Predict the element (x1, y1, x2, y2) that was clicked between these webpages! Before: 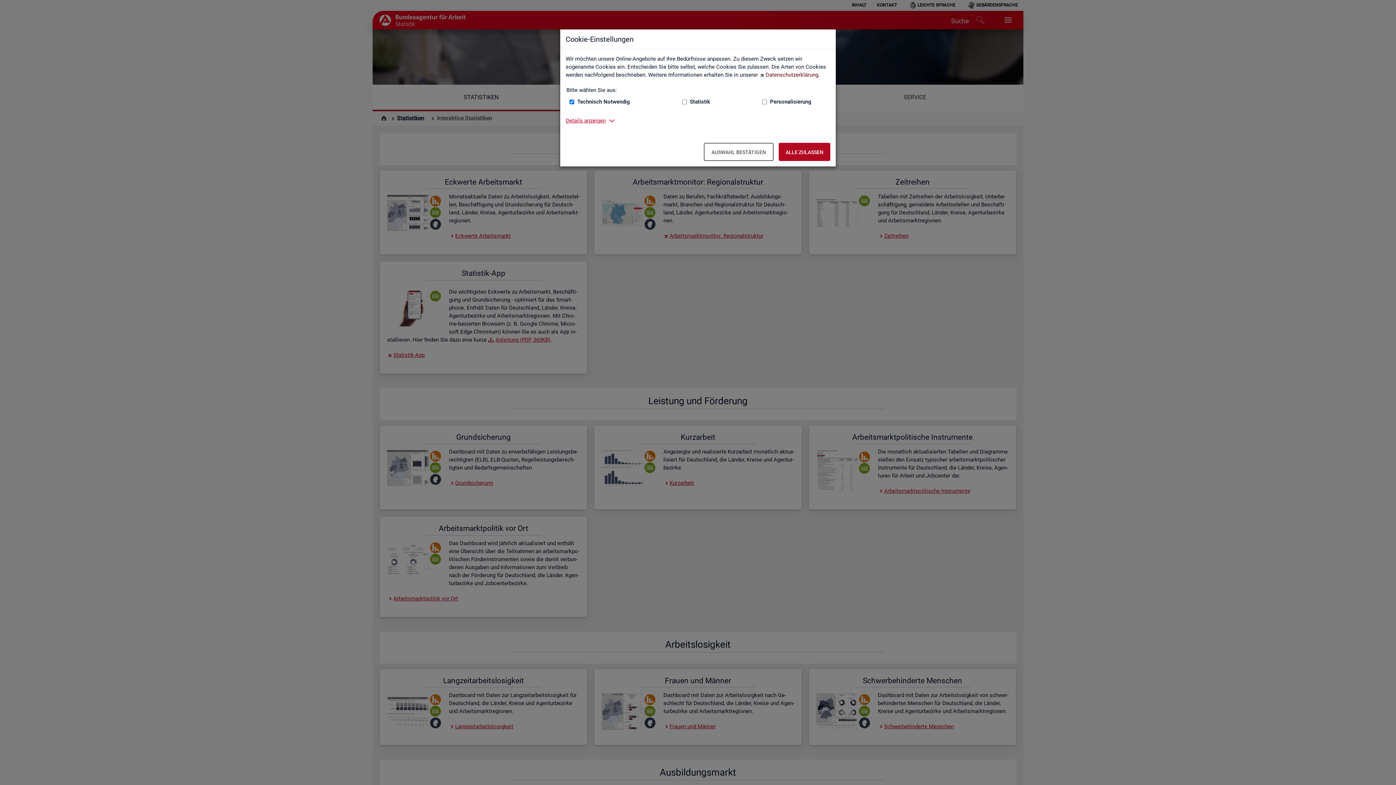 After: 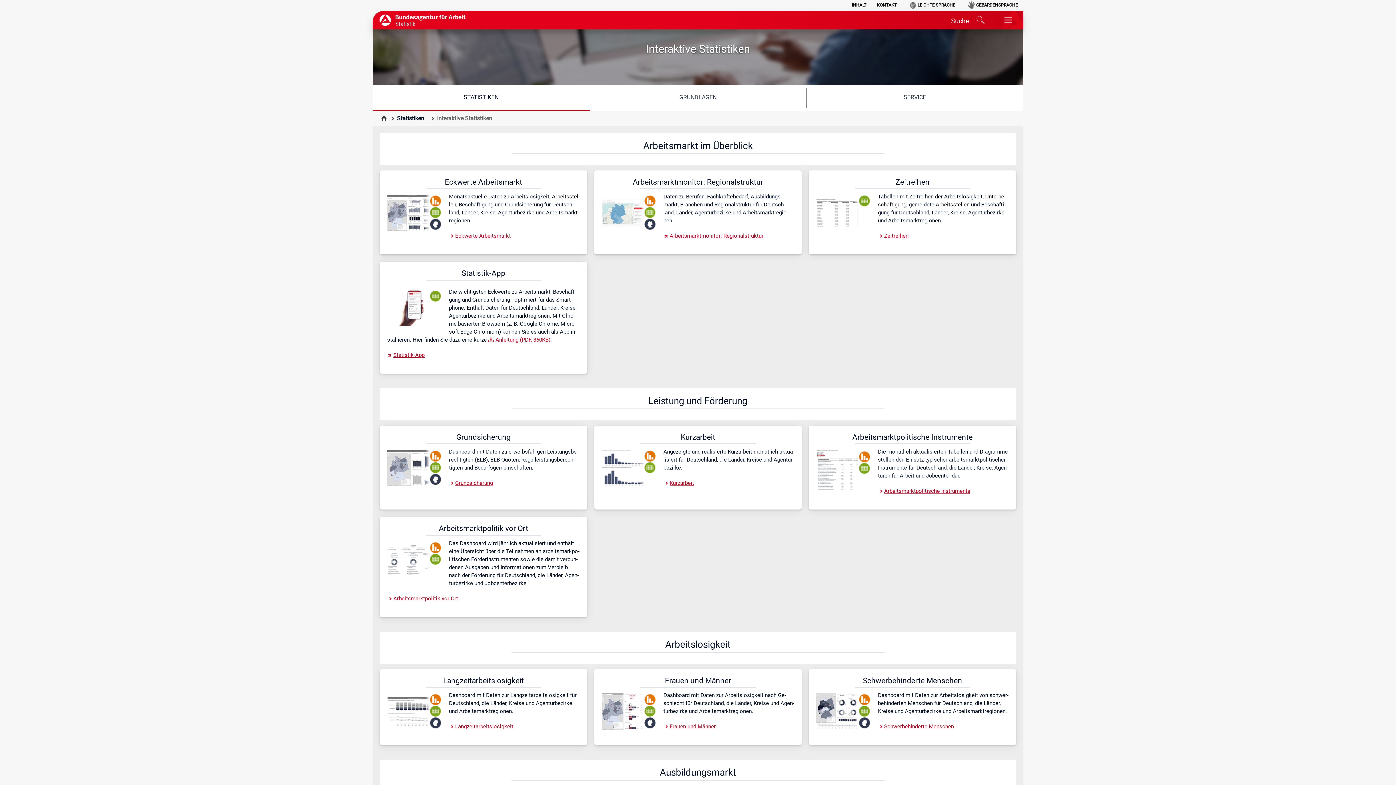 Action: bbox: (778, 142, 830, 161) label: Alle zulassen – Alle Cookies werden akzeptiert